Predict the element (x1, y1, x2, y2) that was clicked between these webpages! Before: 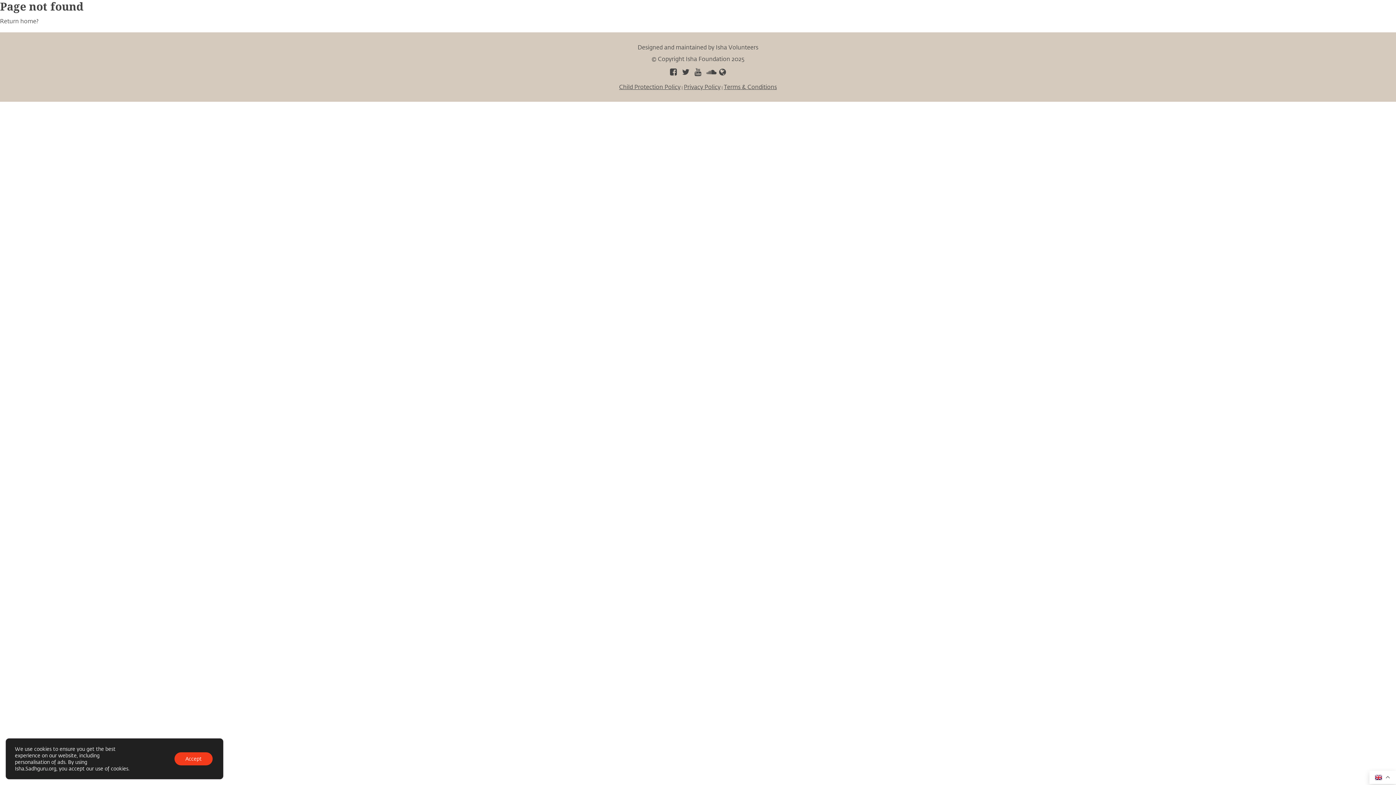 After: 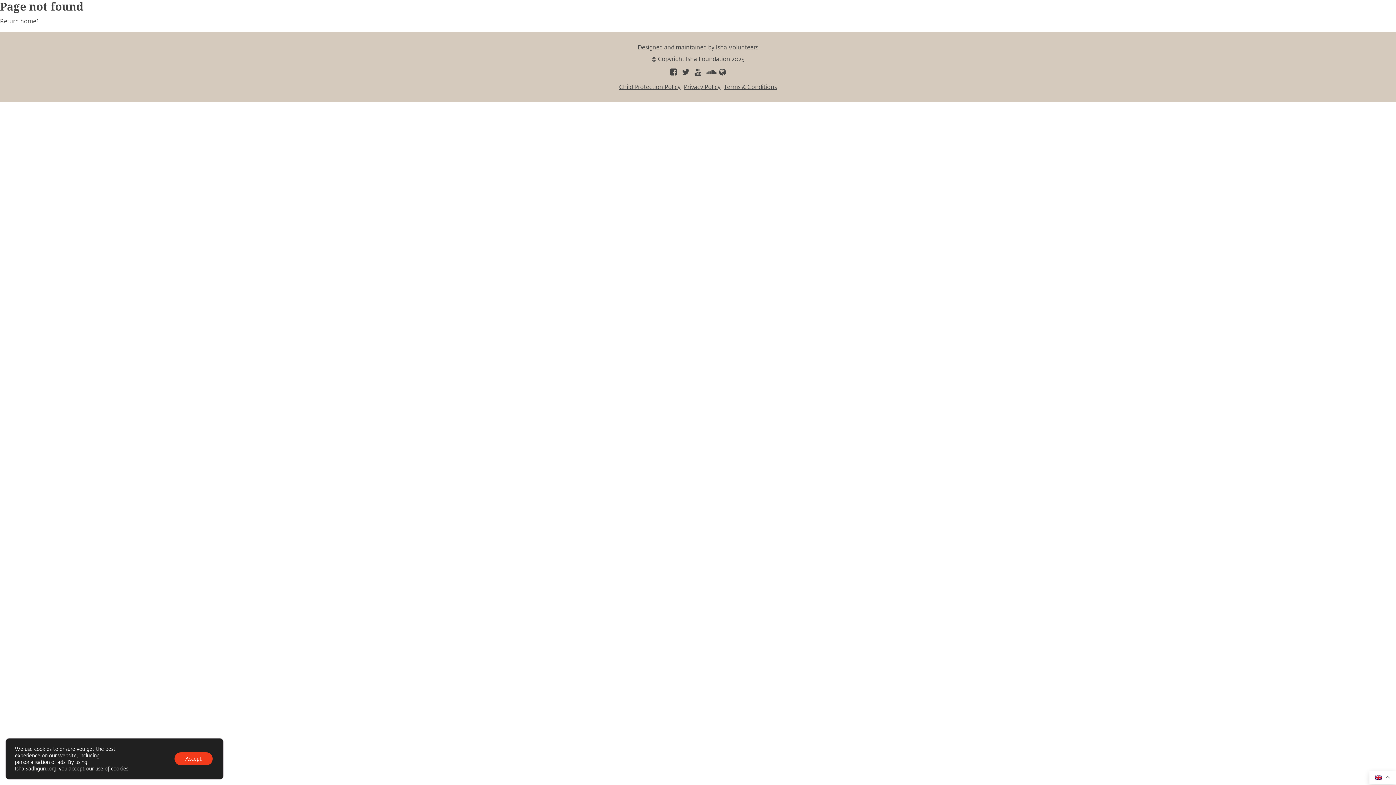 Action: bbox: (704, 68, 716, 76)